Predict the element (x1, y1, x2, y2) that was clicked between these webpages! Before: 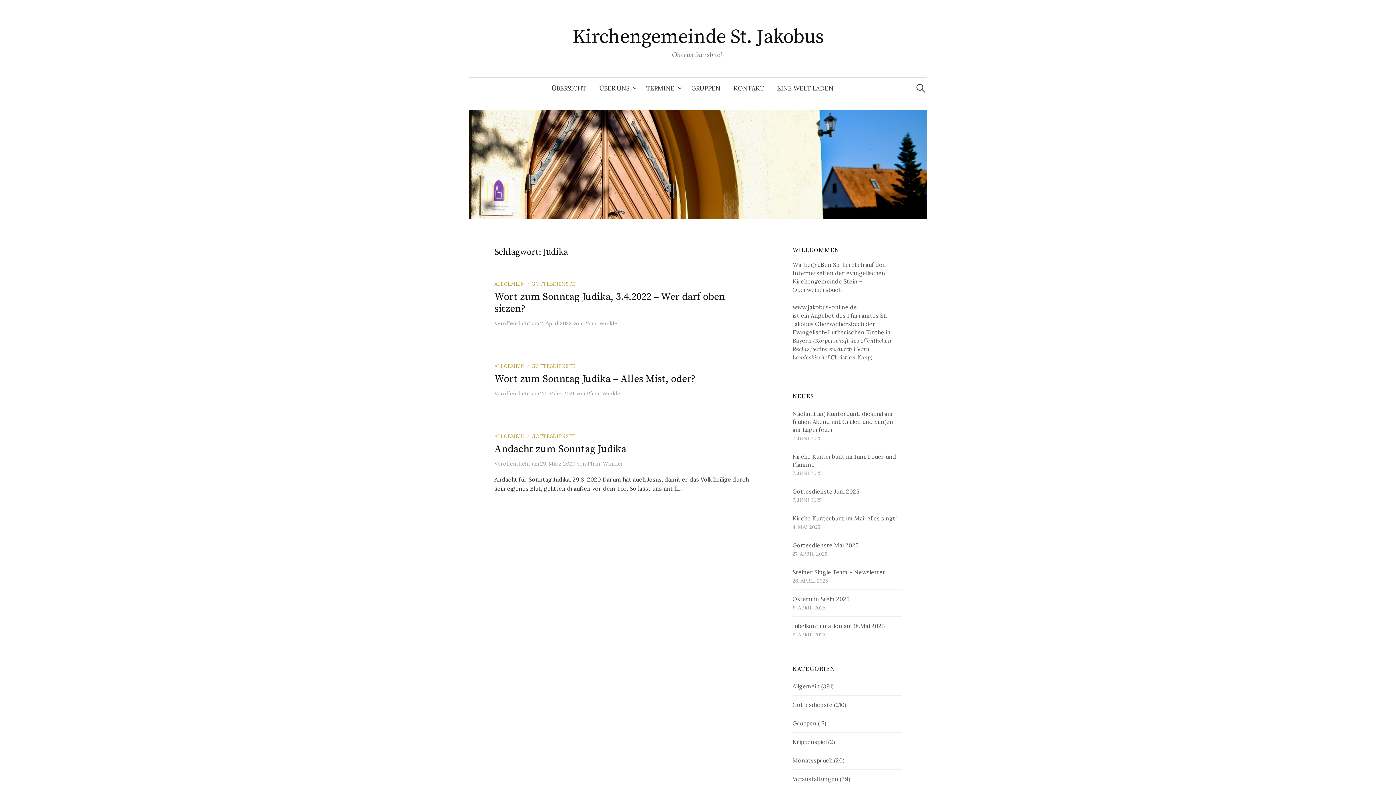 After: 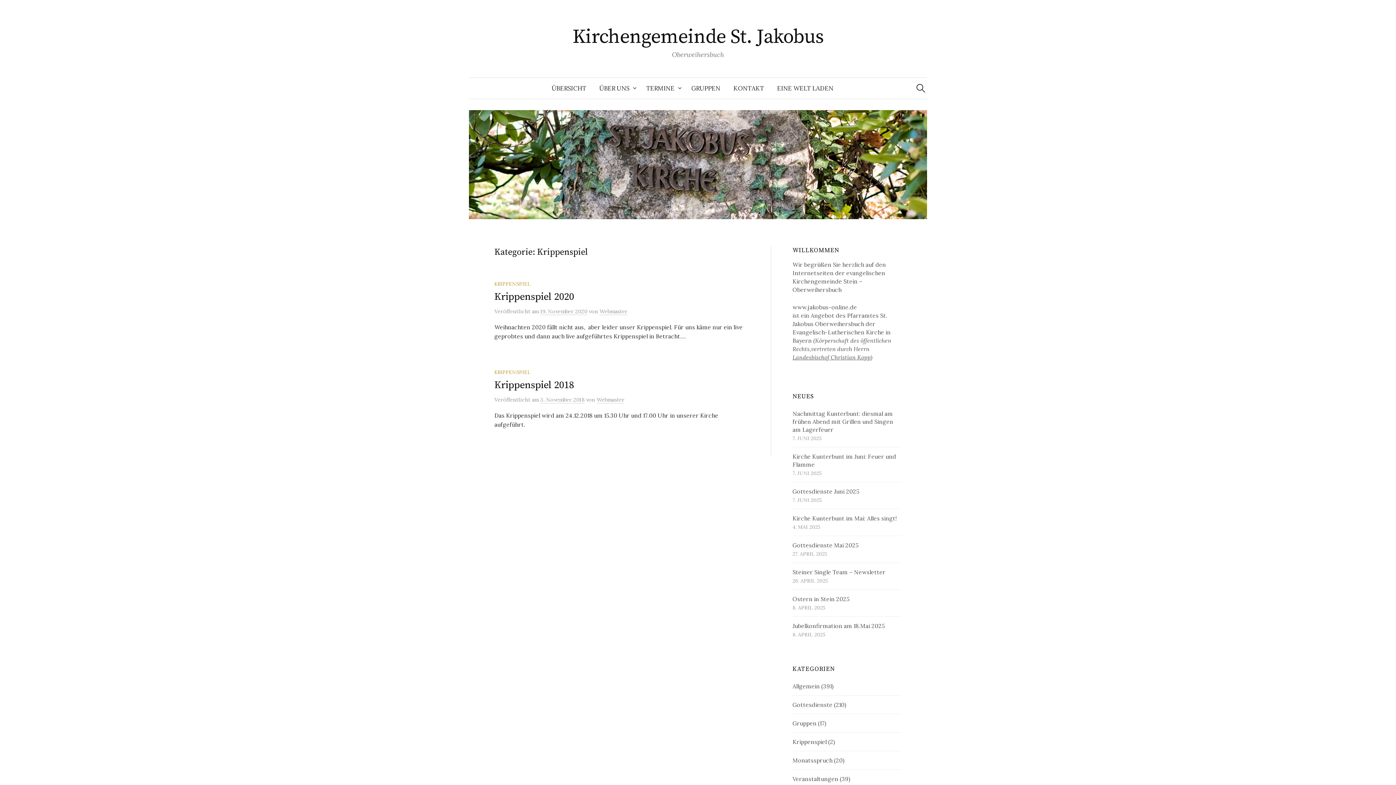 Action: bbox: (792, 738, 826, 745) label: Krippenspiel